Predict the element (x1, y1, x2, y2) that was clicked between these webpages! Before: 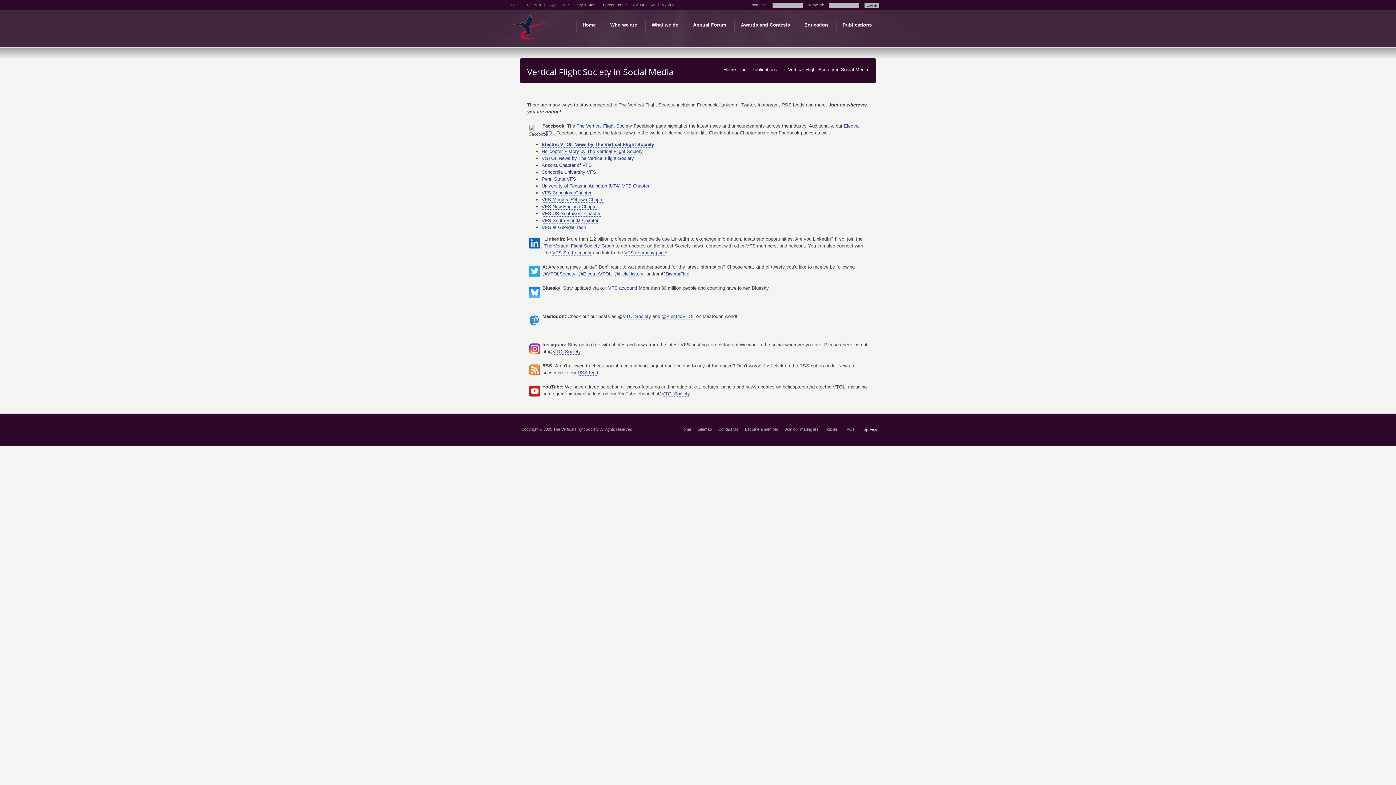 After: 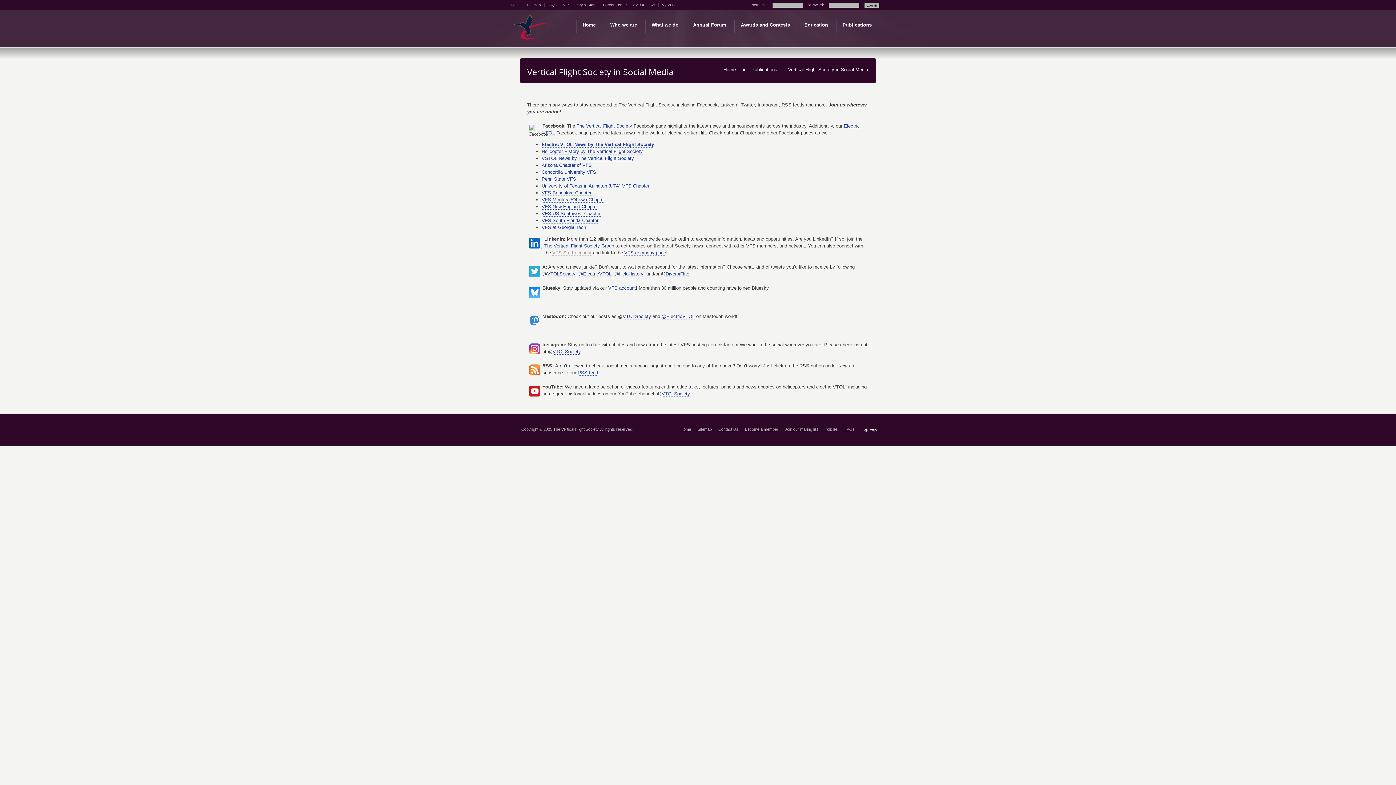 Action: bbox: (552, 250, 591, 256) label: VFS Staff account